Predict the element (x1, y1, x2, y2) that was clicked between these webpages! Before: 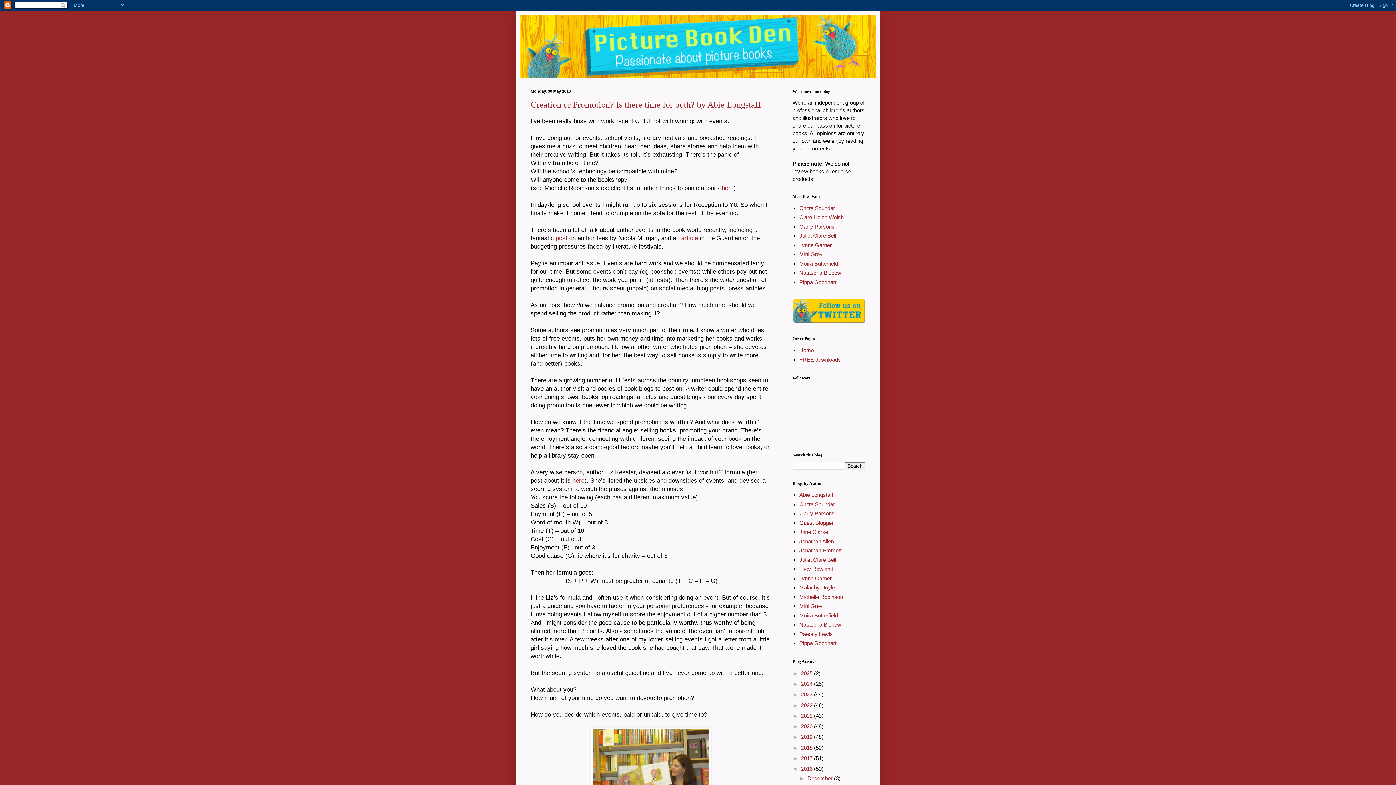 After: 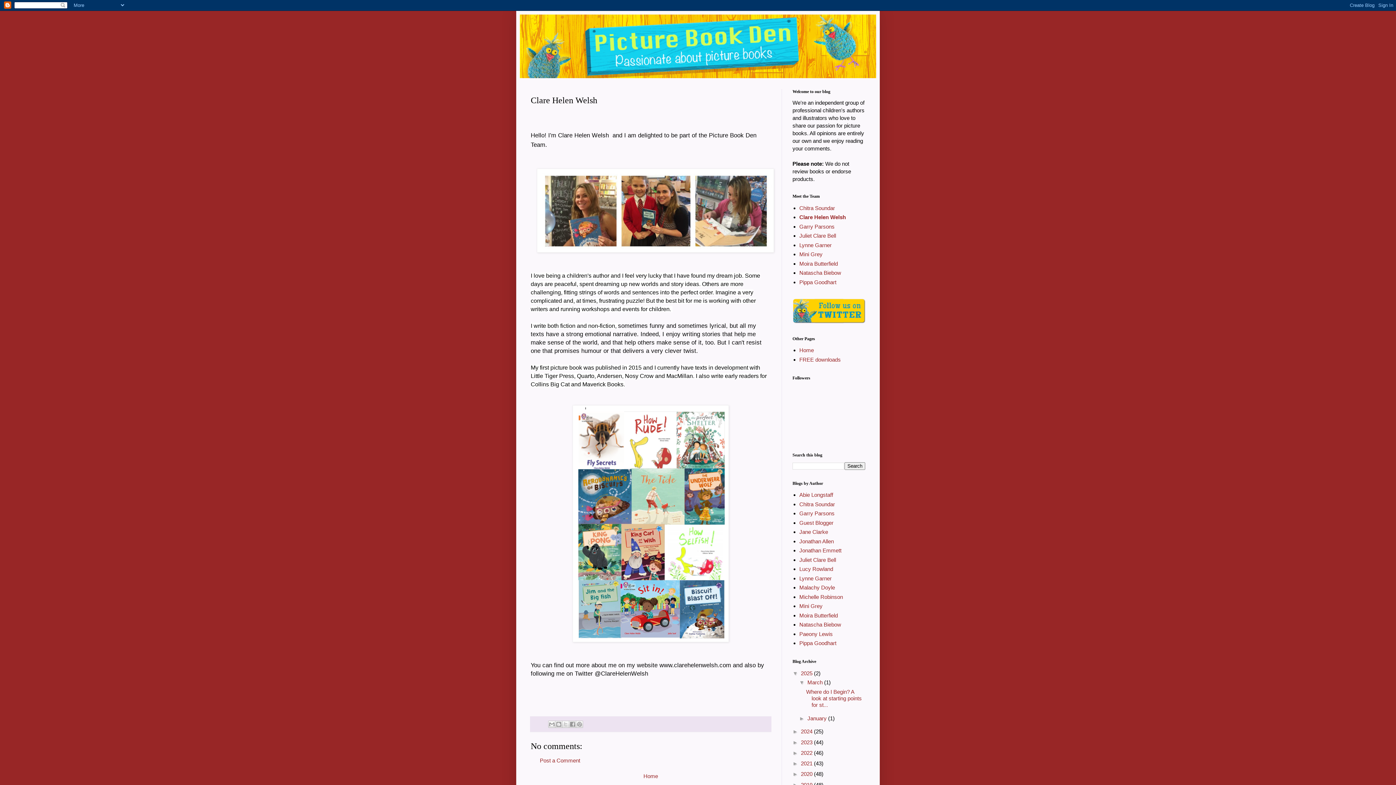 Action: bbox: (799, 214, 843, 220) label: Clare Helen Welsh